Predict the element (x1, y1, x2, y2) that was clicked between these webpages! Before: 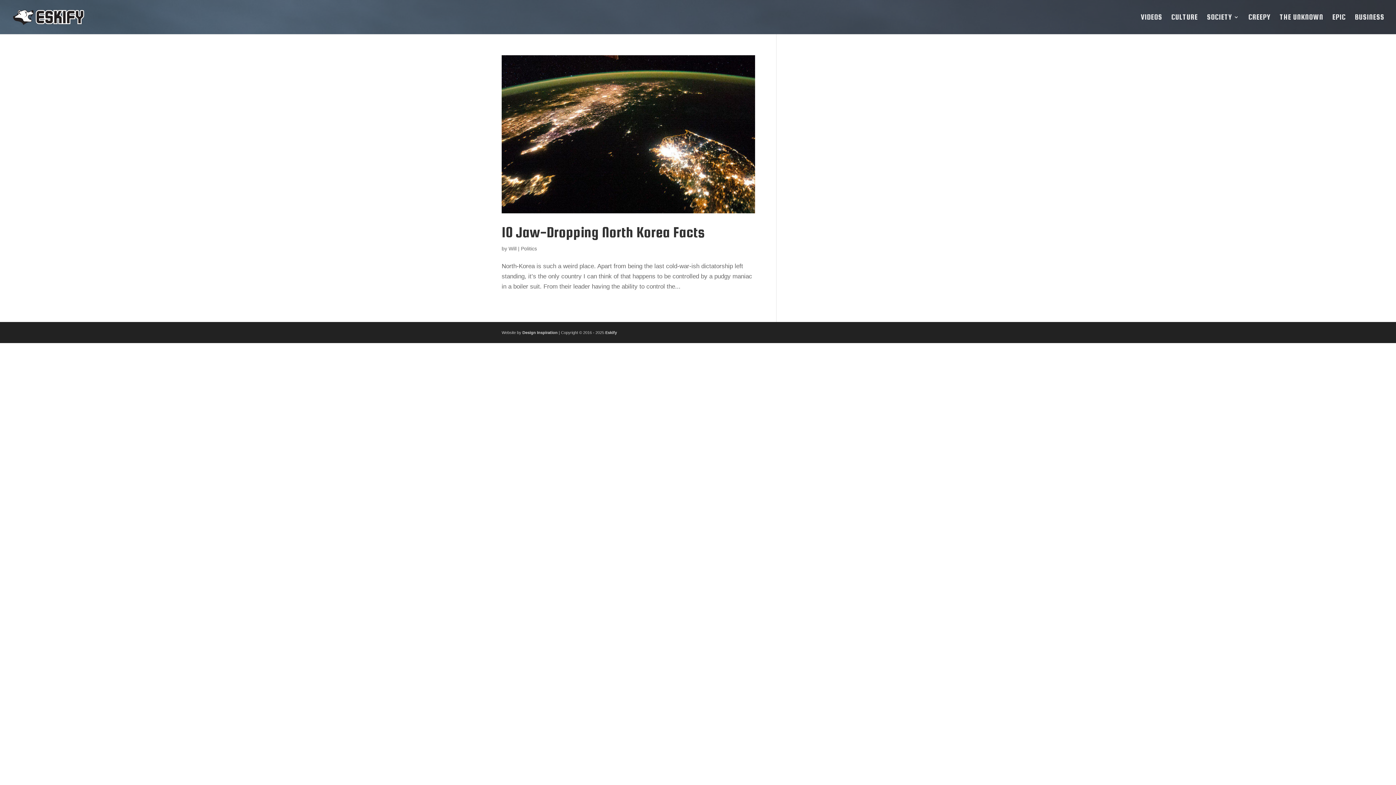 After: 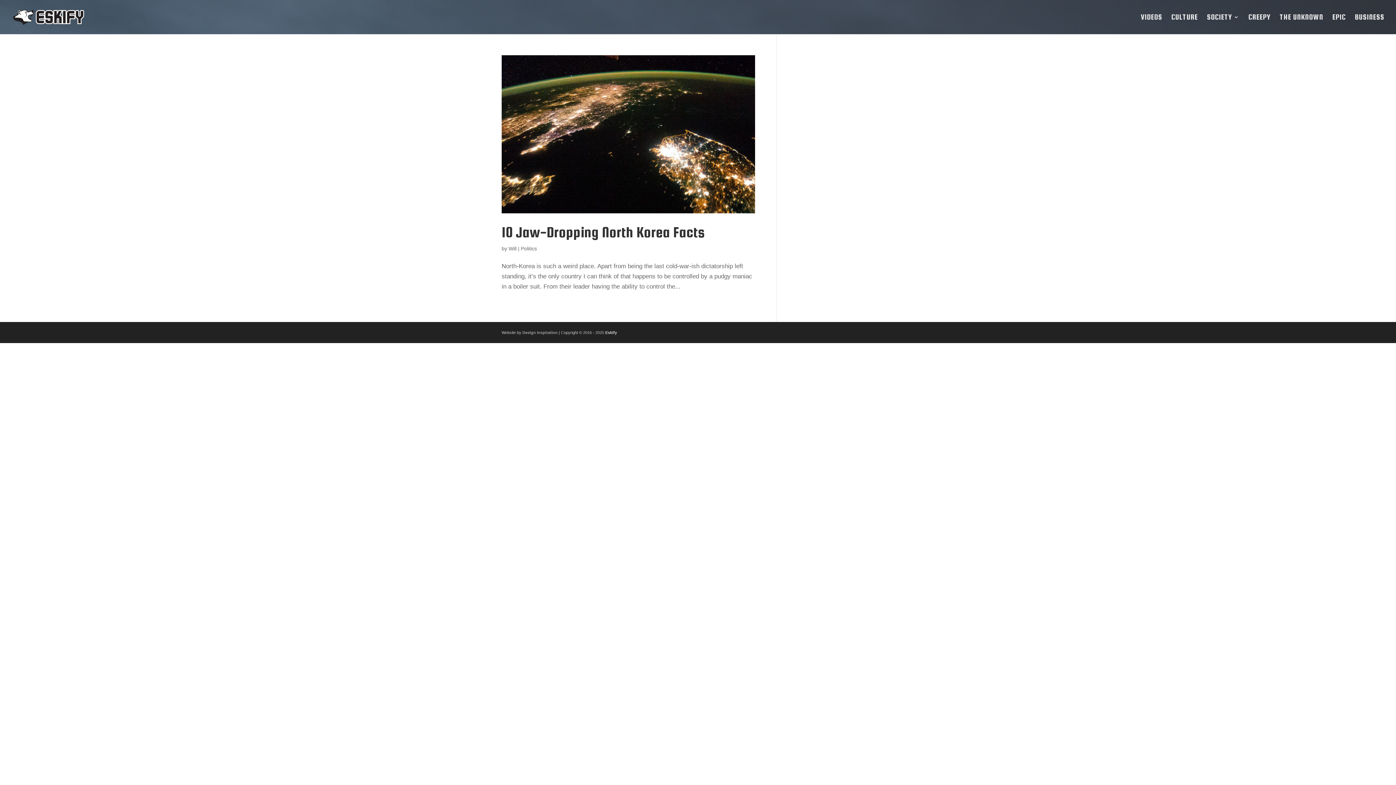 Action: label: Design Inspiration bbox: (522, 330, 557, 335)